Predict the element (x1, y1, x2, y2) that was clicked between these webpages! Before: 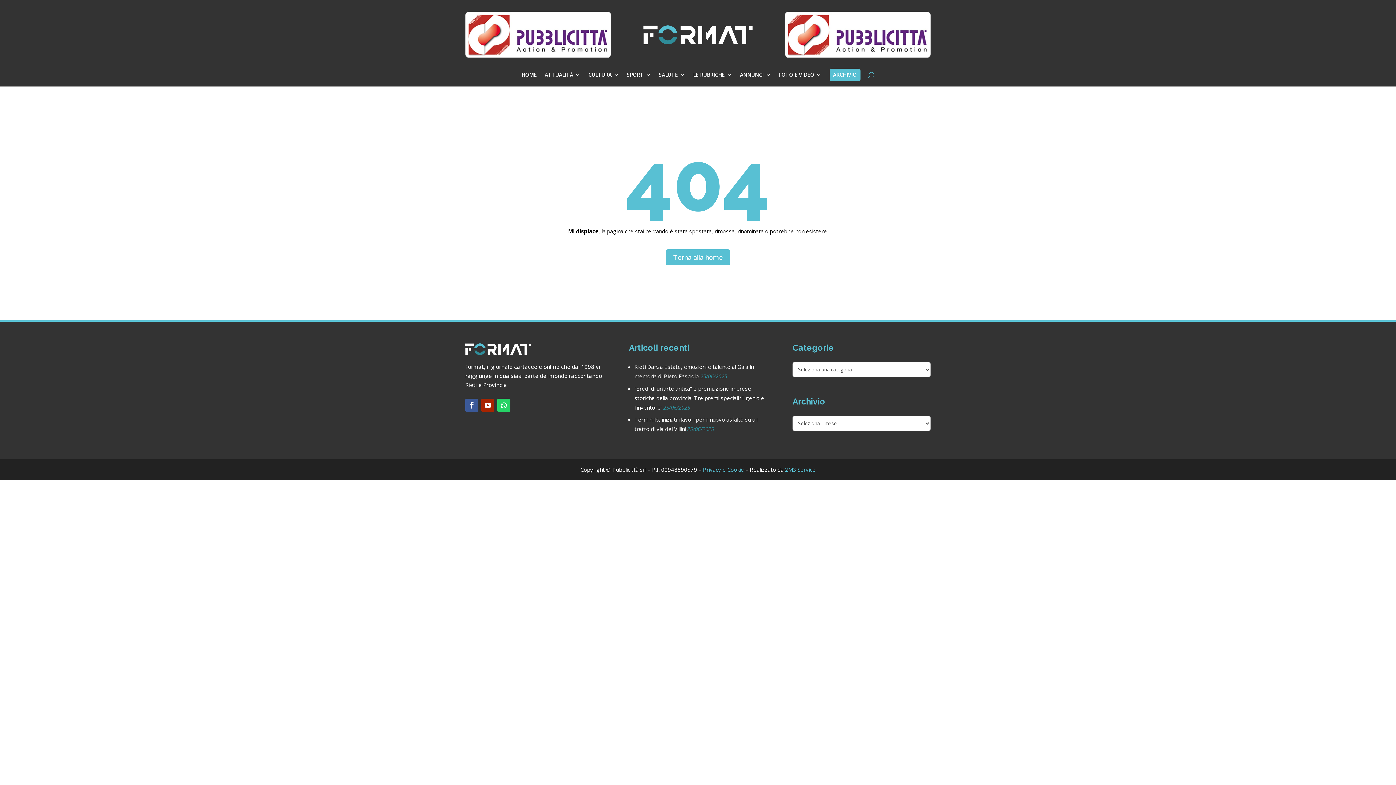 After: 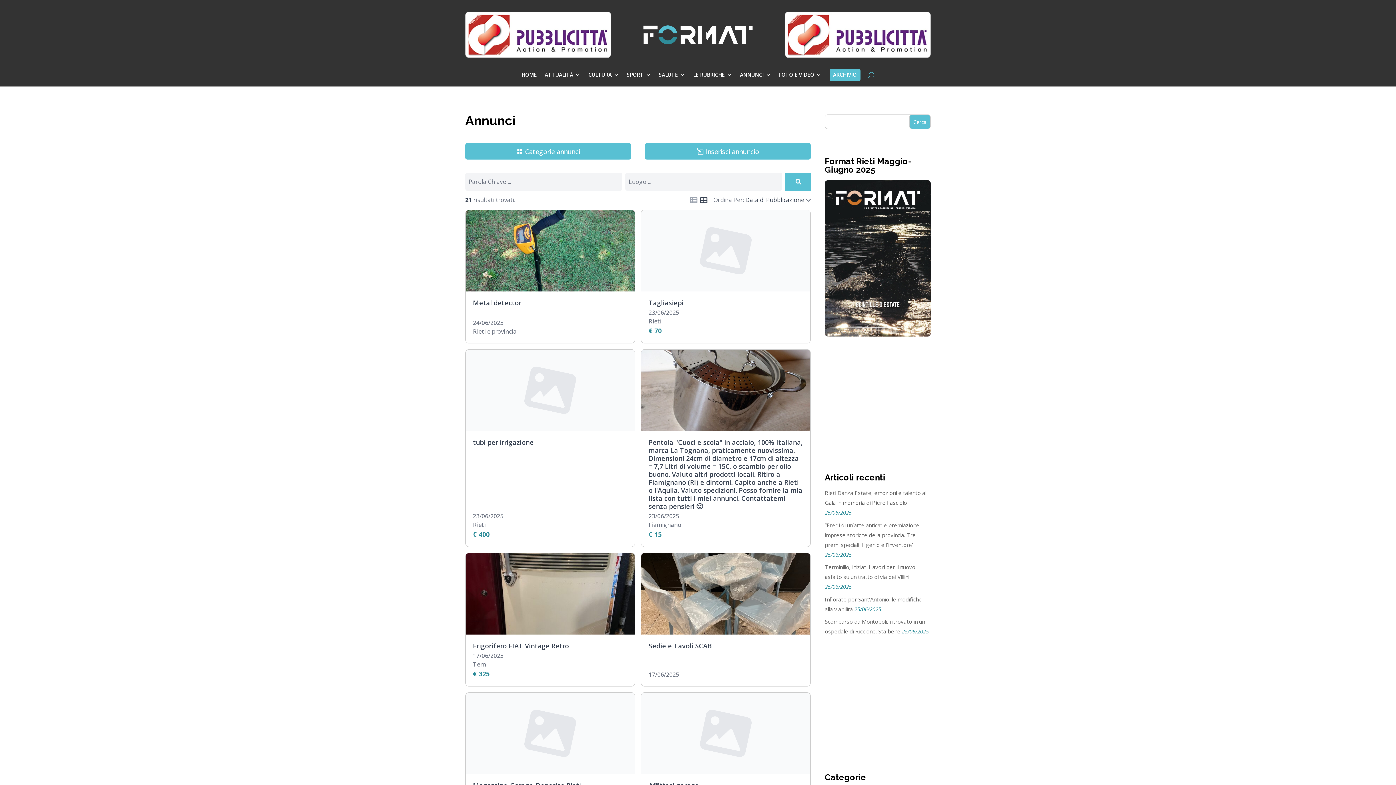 Action: label: ANNUNCI bbox: (740, 72, 771, 86)